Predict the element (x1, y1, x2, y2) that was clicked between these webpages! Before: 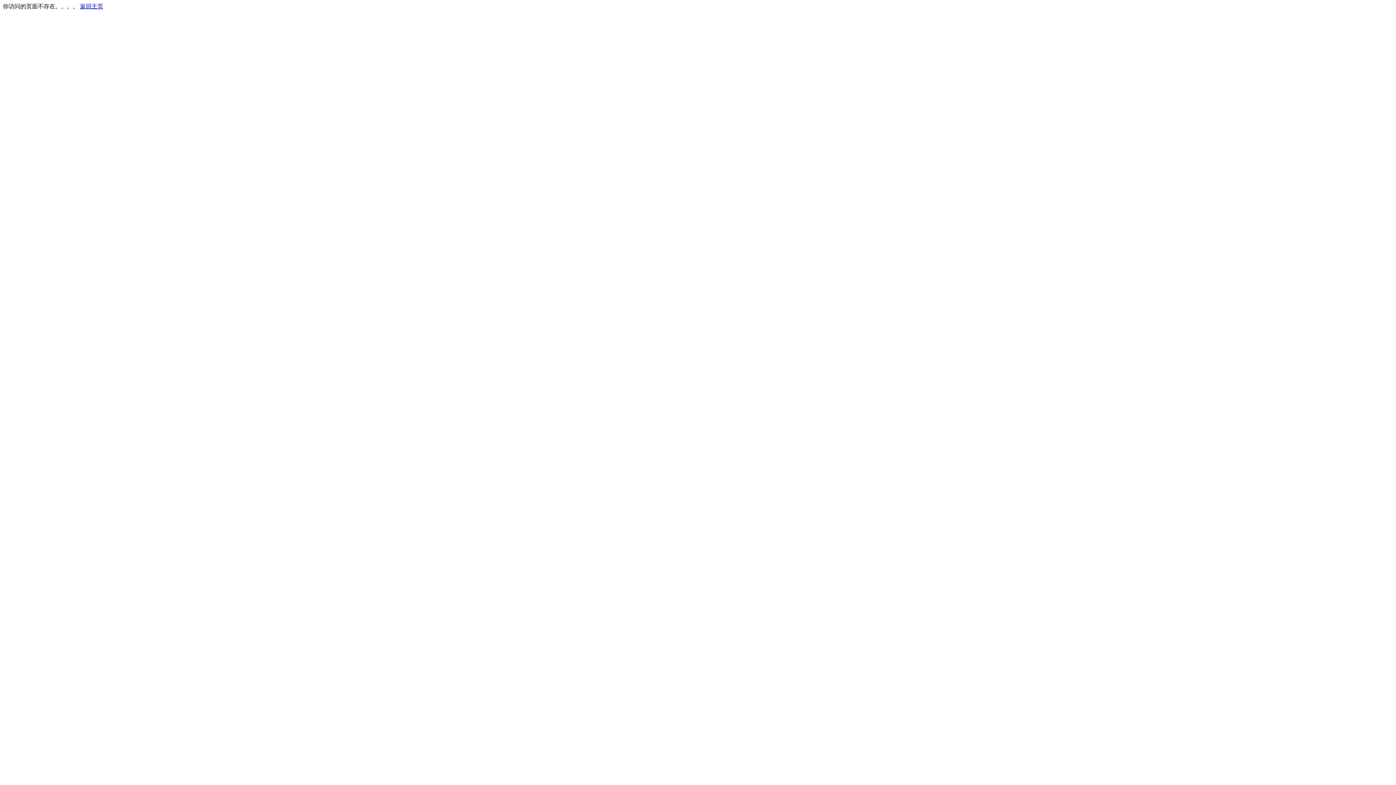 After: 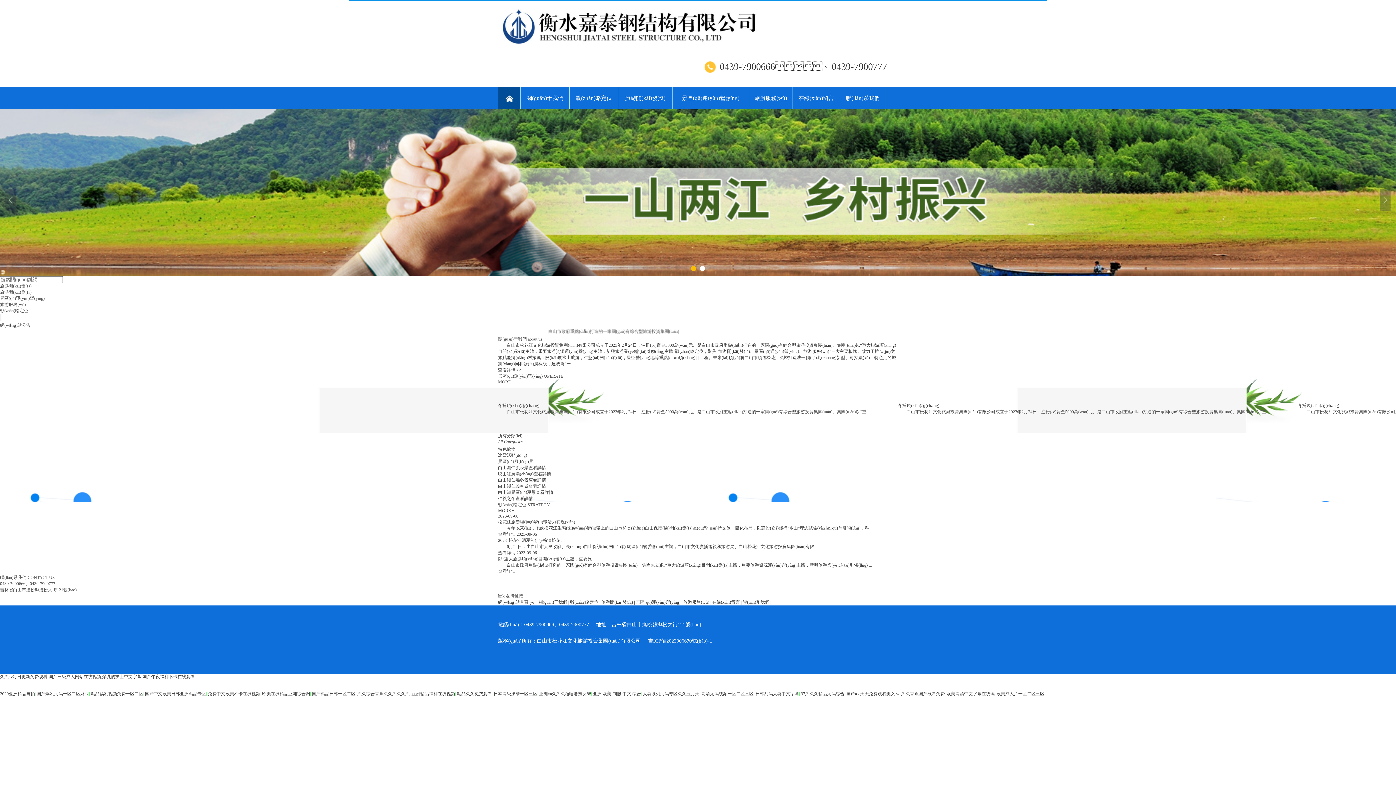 Action: label: 返回主页 bbox: (80, 3, 103, 9)